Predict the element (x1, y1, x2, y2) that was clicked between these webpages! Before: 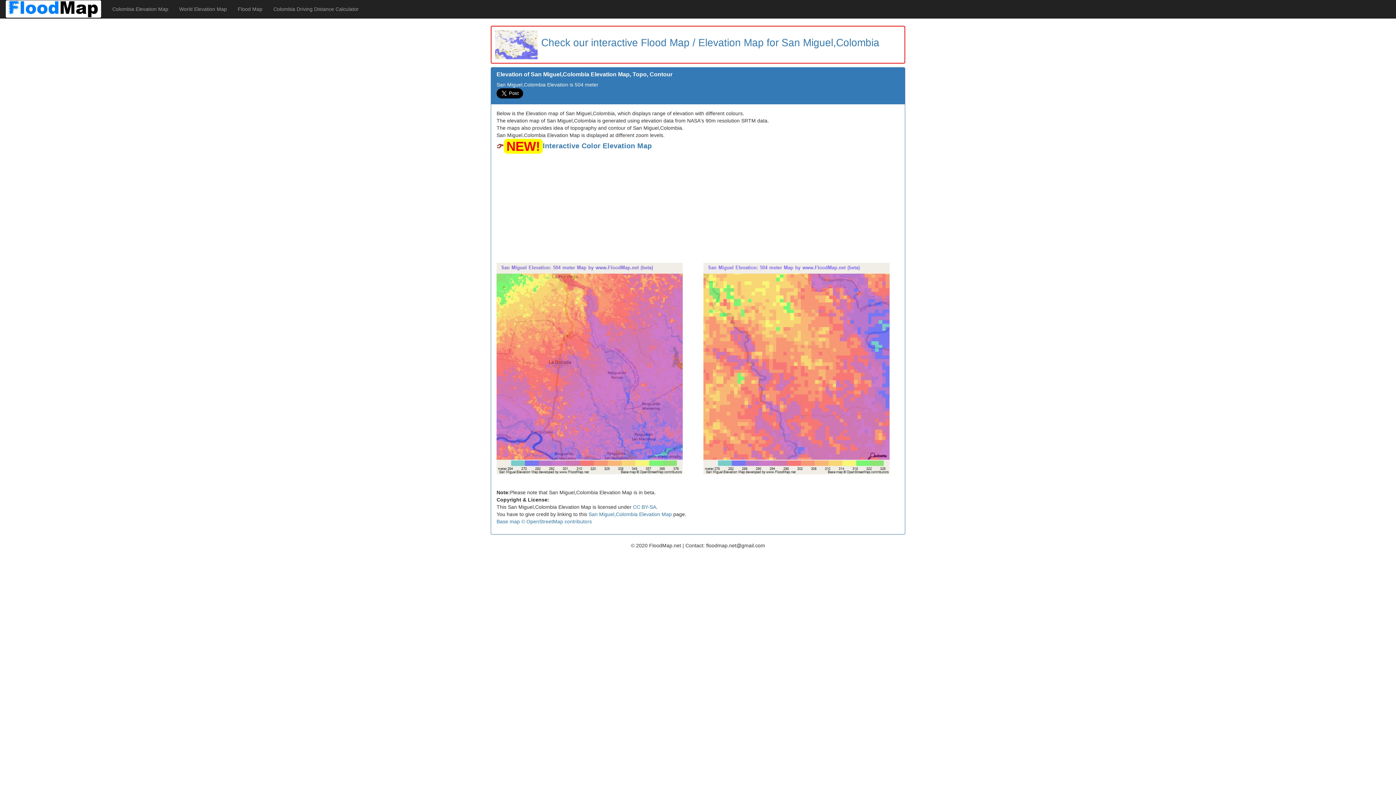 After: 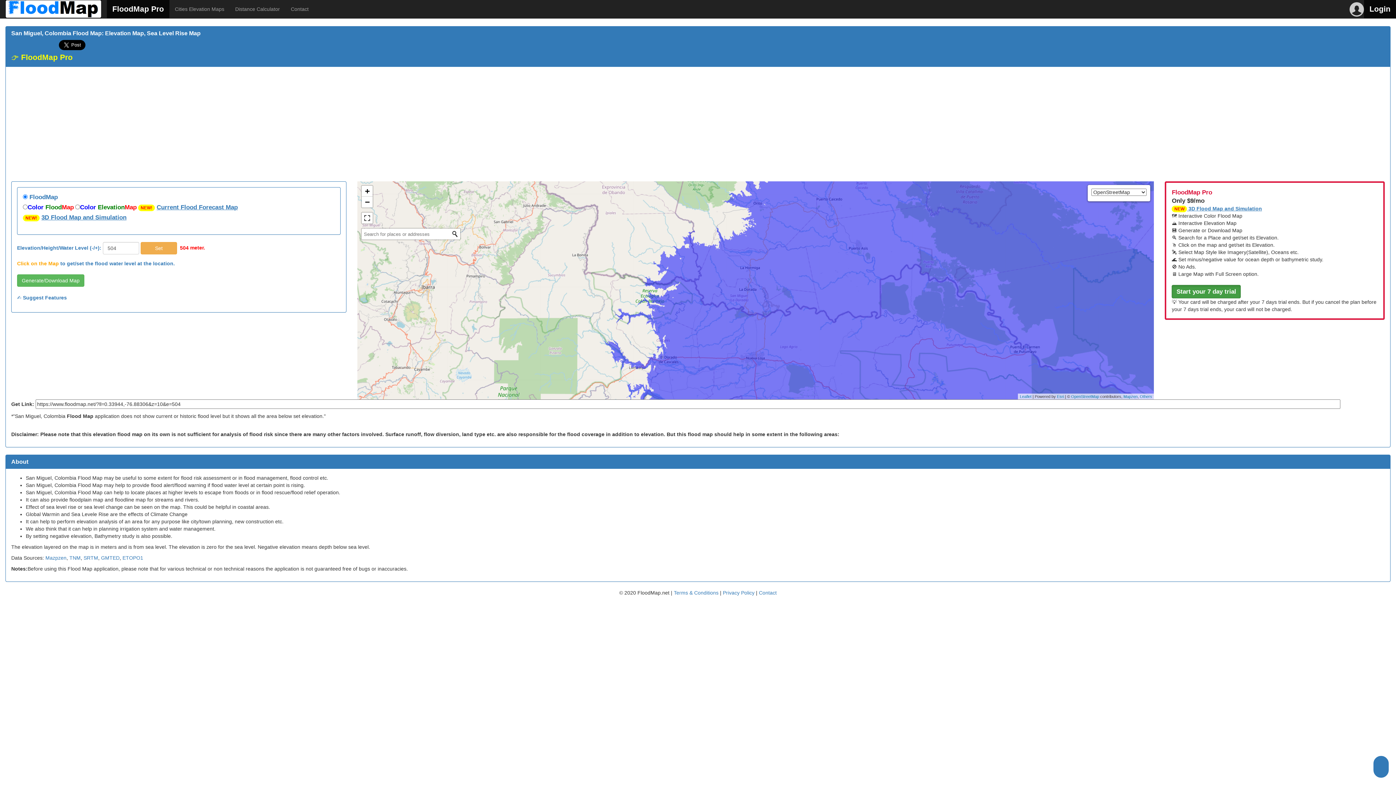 Action: label: Check our interactive Flood Map / Elevation Map for San Miguel,Colombia bbox: (491, 41, 879, 47)